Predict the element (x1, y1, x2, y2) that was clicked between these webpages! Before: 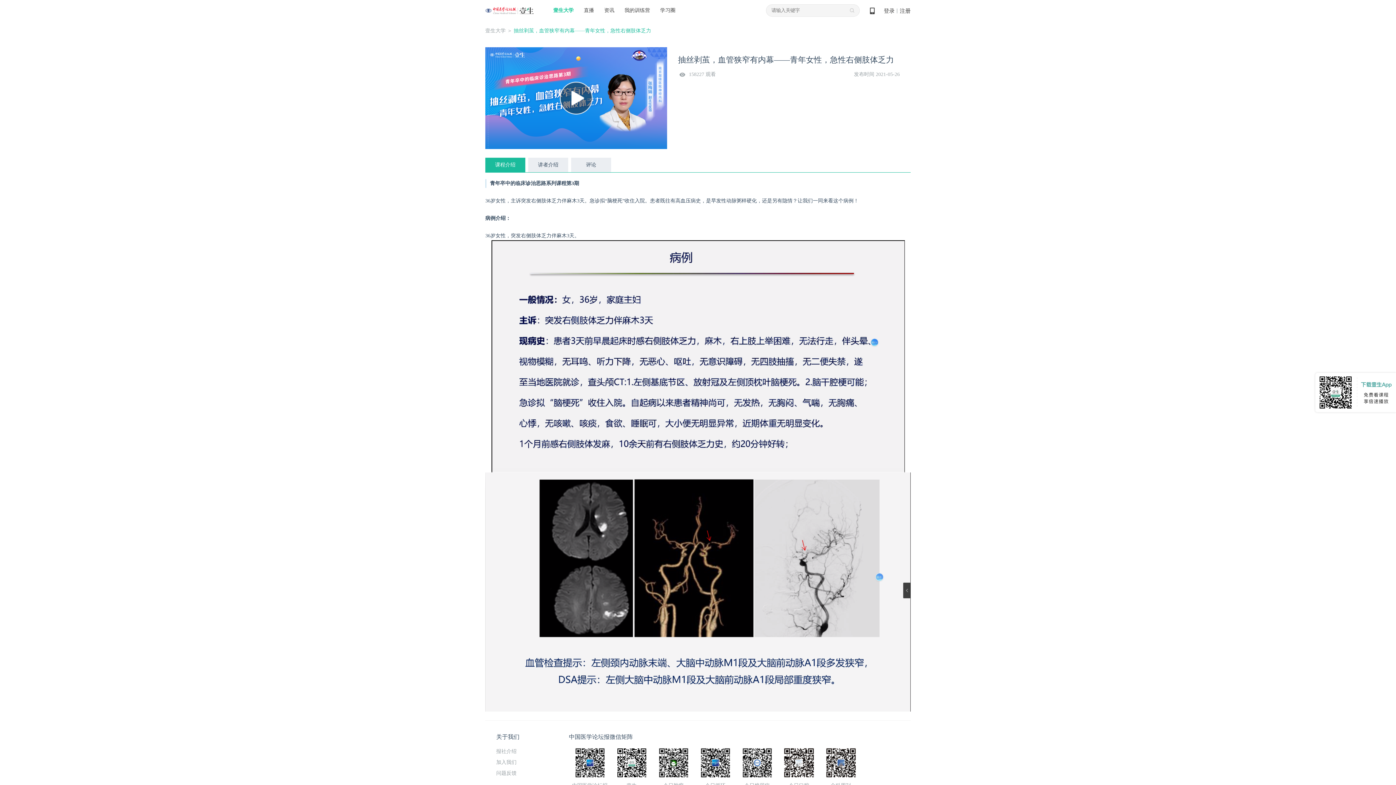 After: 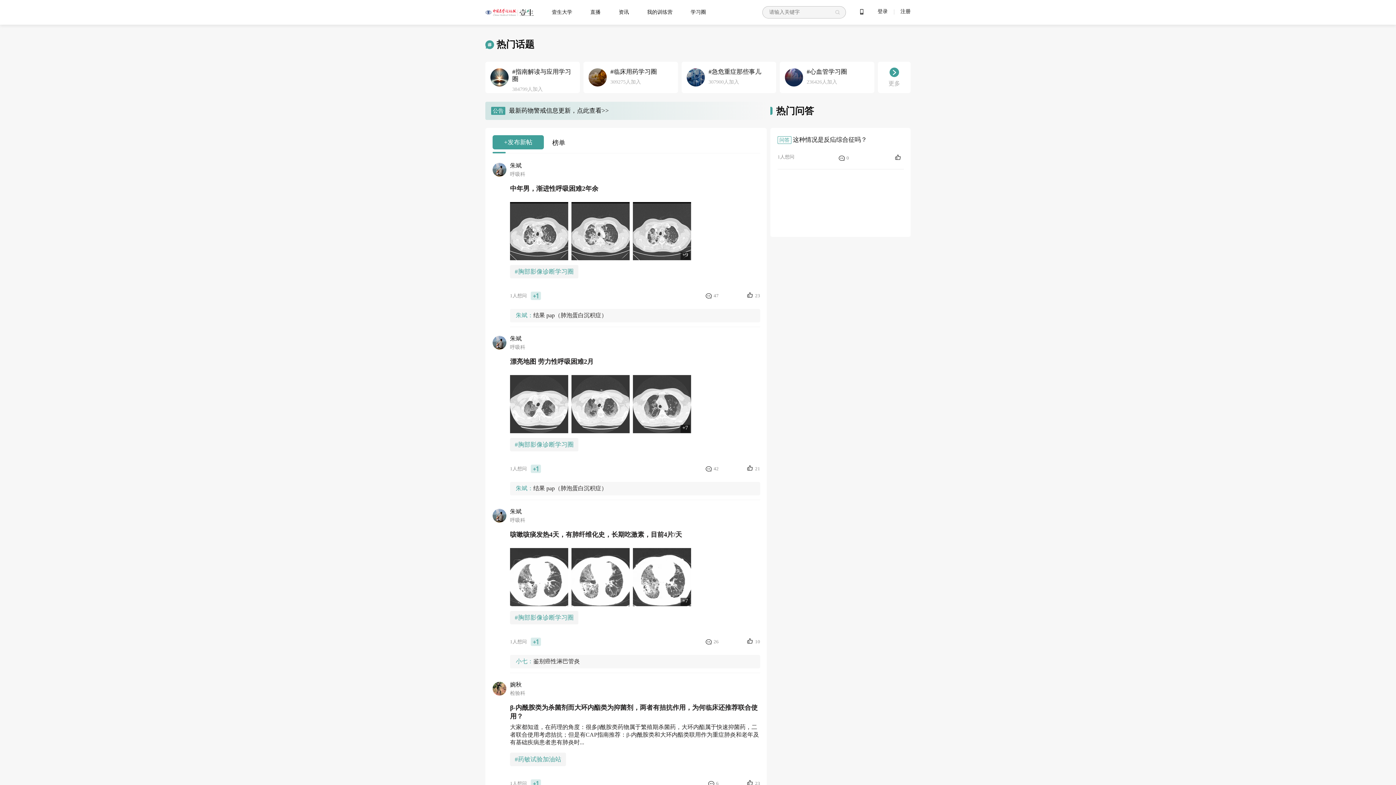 Action: bbox: (660, 6, 675, 14) label: 学习圈